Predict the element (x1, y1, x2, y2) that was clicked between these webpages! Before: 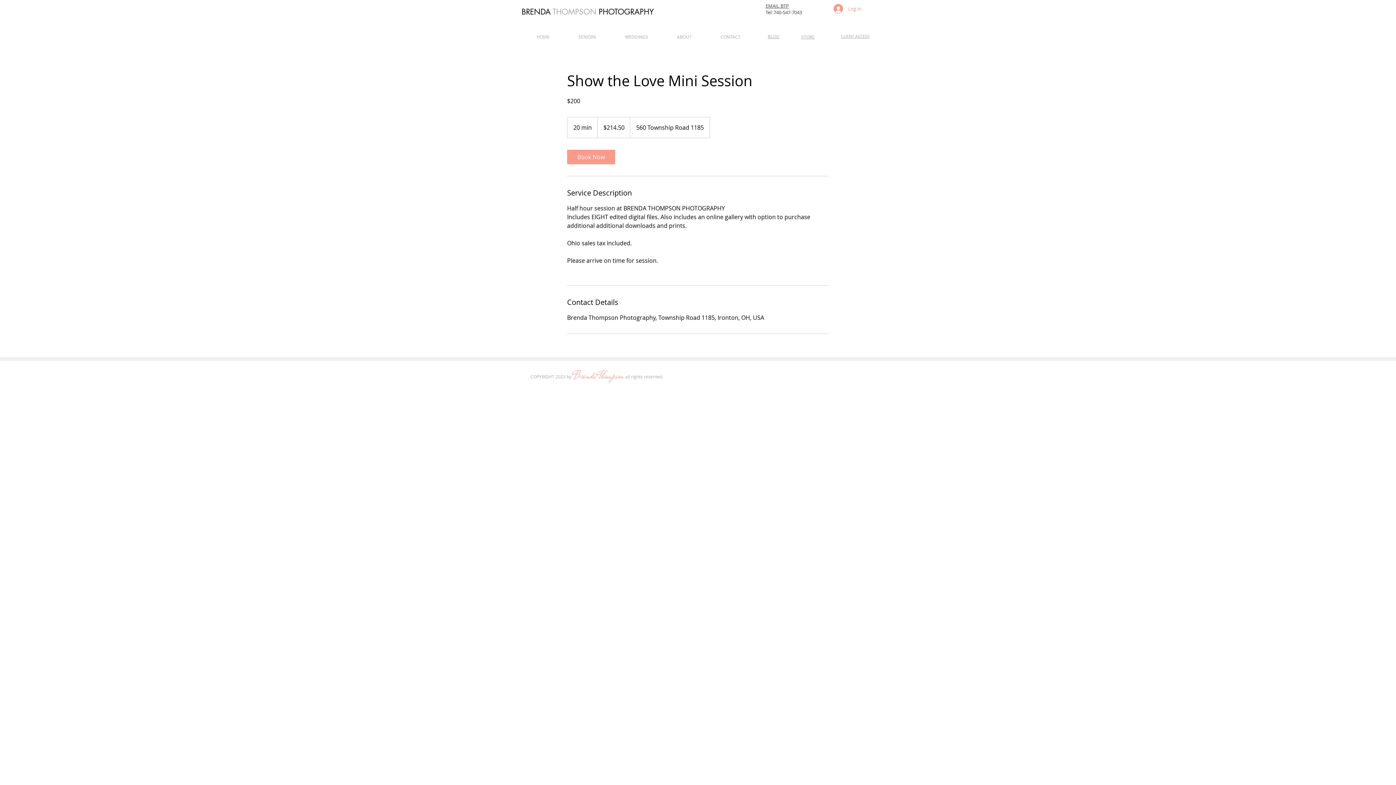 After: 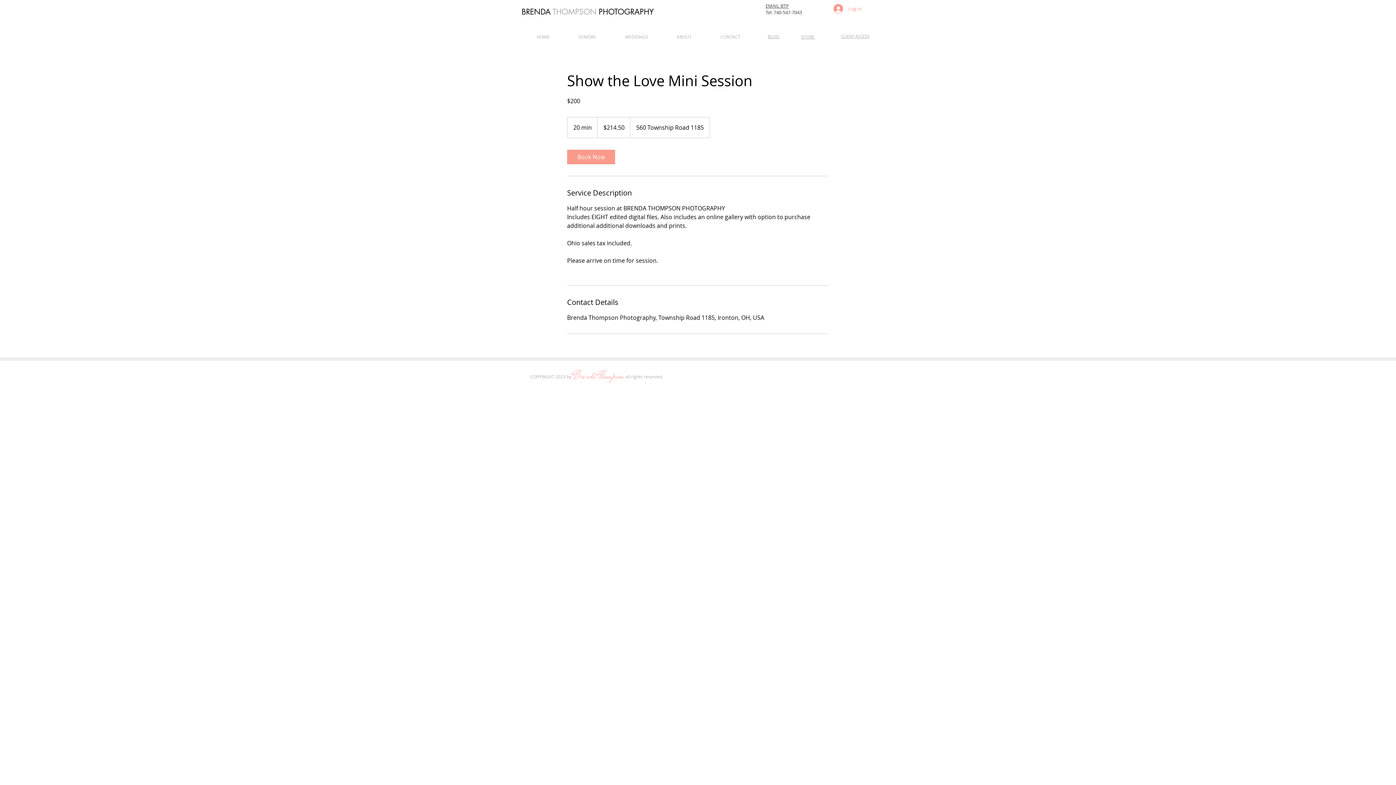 Action: bbox: (841, 33, 869, 38) label: CLIENT ACCESS